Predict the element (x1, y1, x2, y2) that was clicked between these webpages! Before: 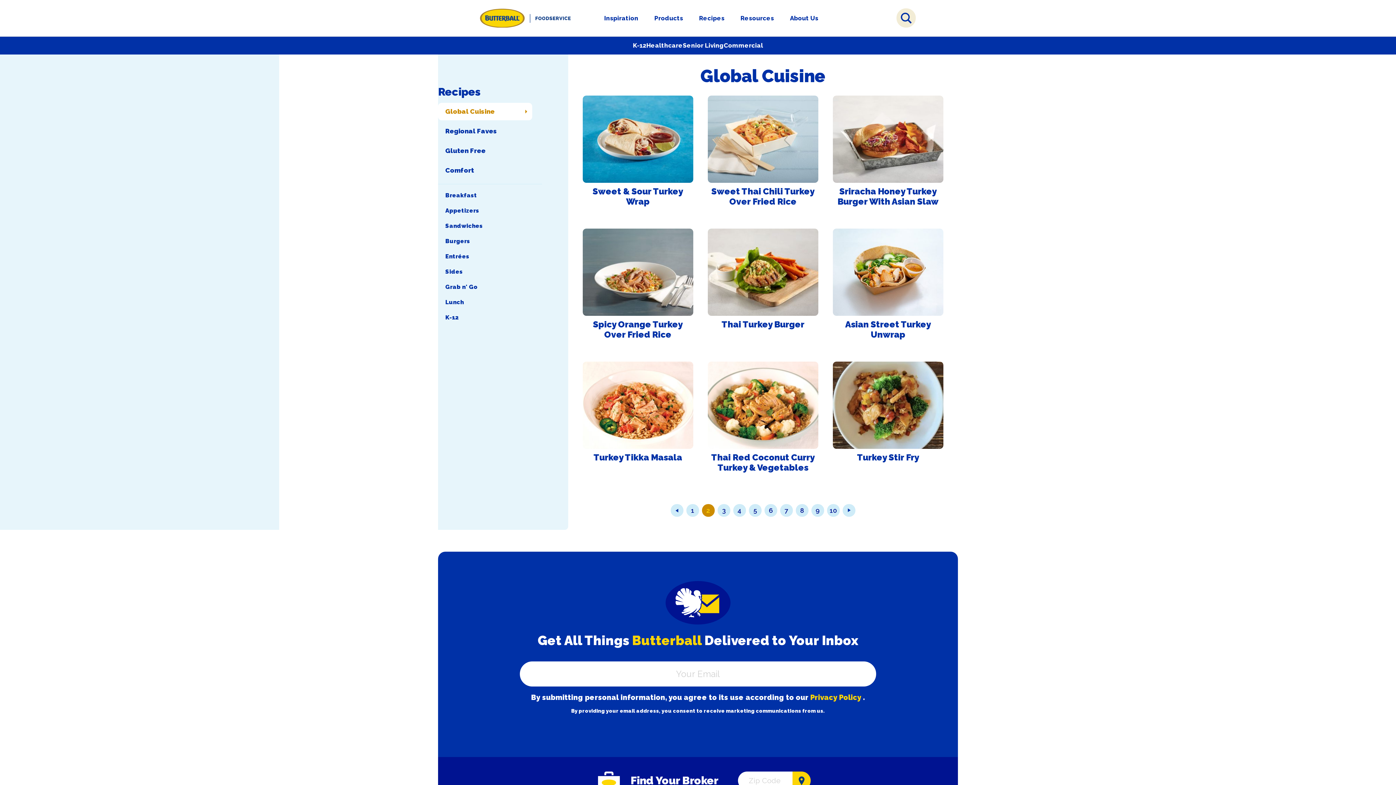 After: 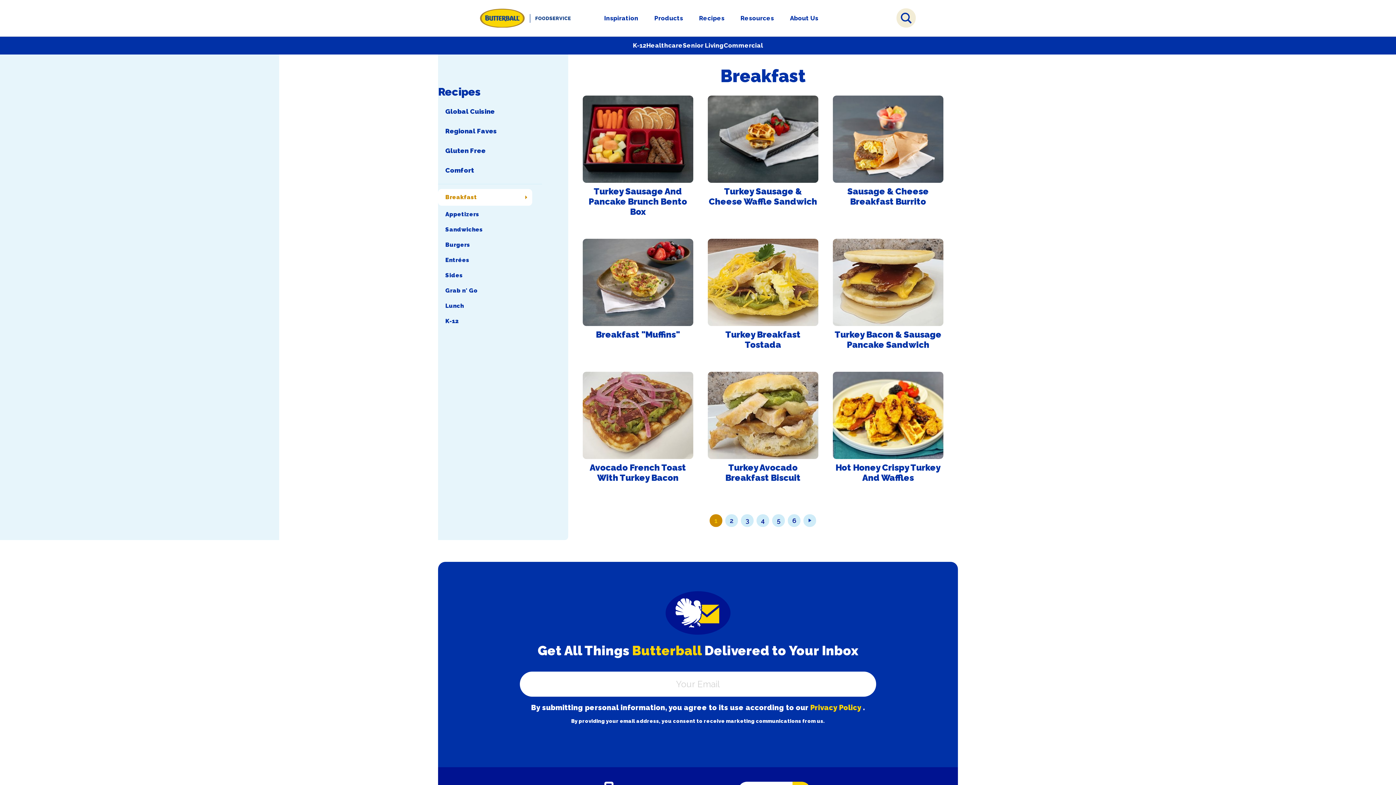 Action: bbox: (445, 192, 524, 198) label: Breakfast